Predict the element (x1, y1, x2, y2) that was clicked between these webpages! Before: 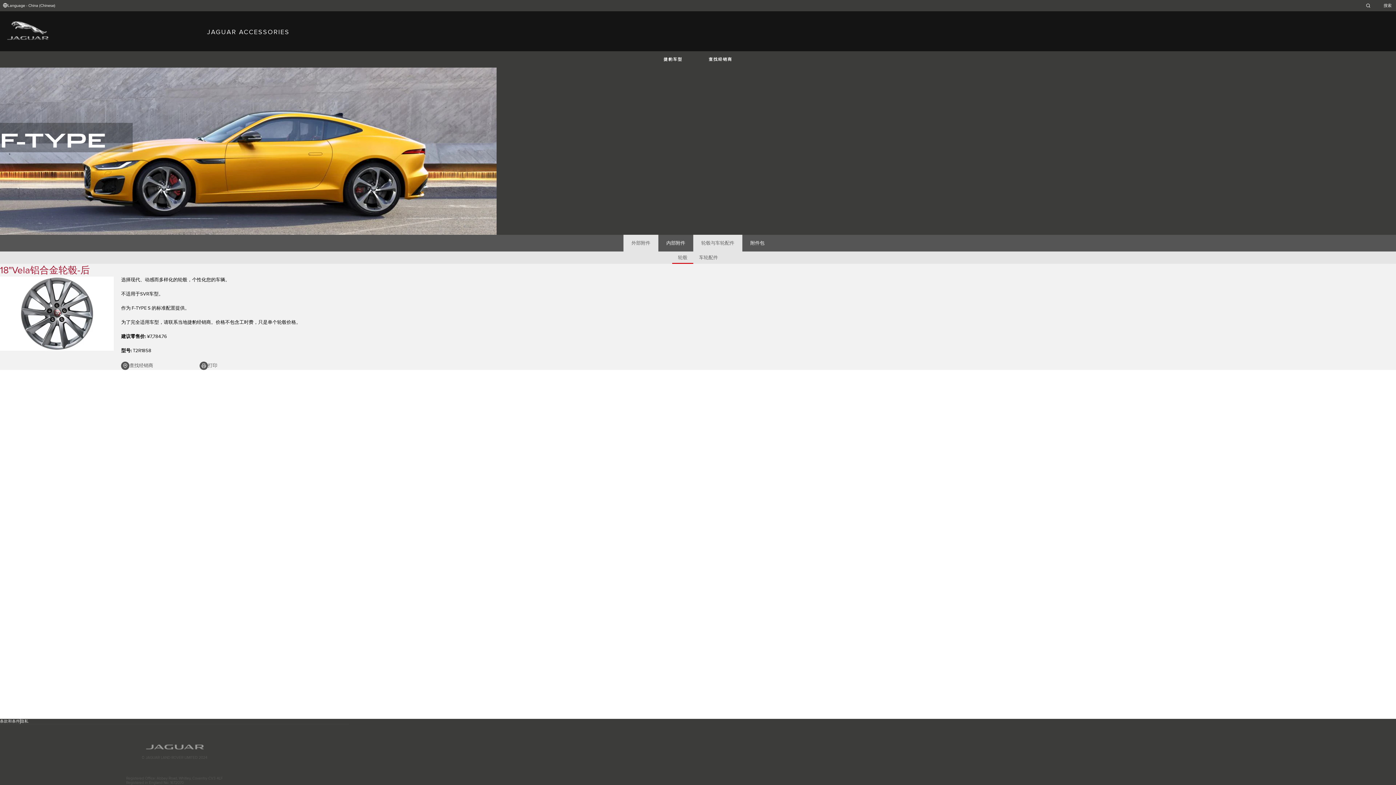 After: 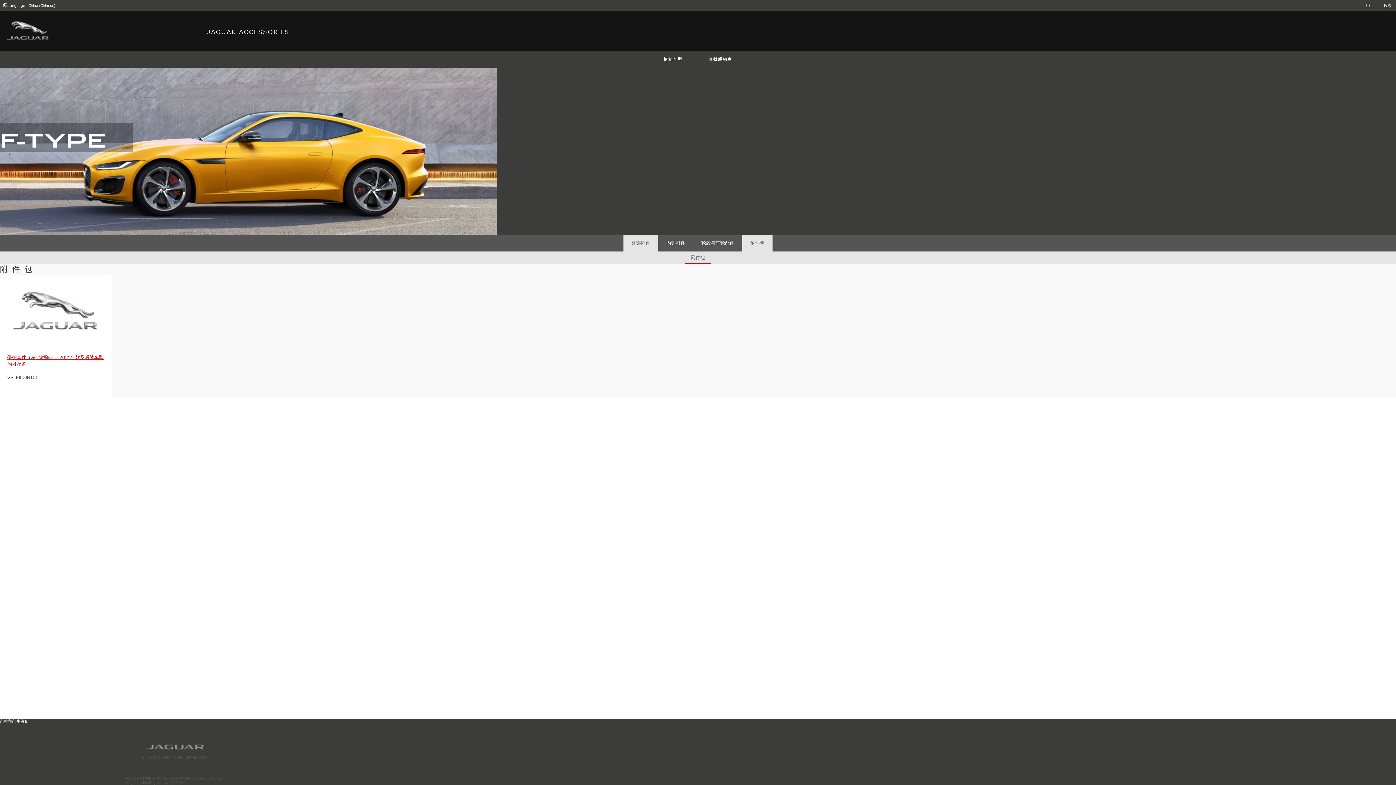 Action: bbox: (742, 234, 772, 251) label: 附件包